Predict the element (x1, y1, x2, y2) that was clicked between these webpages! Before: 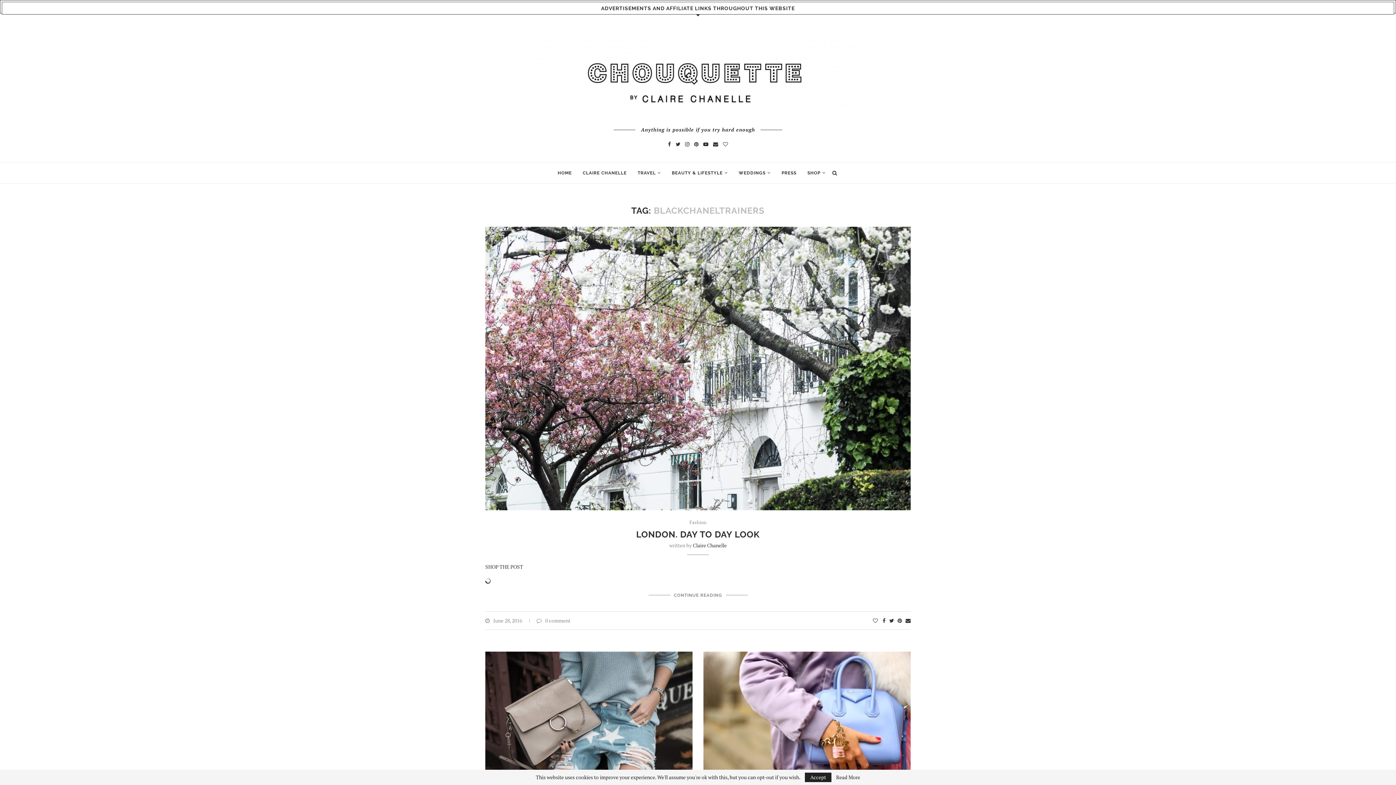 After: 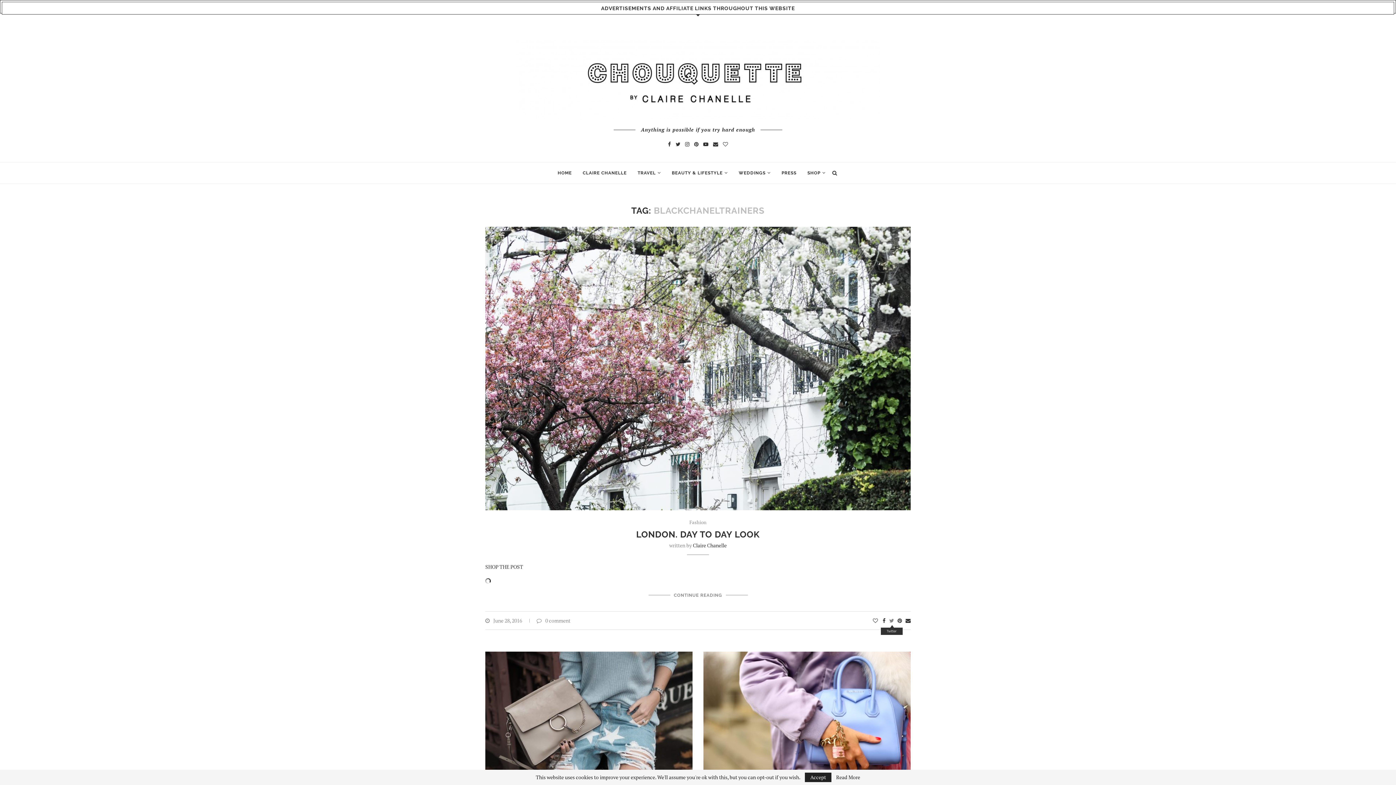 Action: bbox: (889, 617, 894, 624)